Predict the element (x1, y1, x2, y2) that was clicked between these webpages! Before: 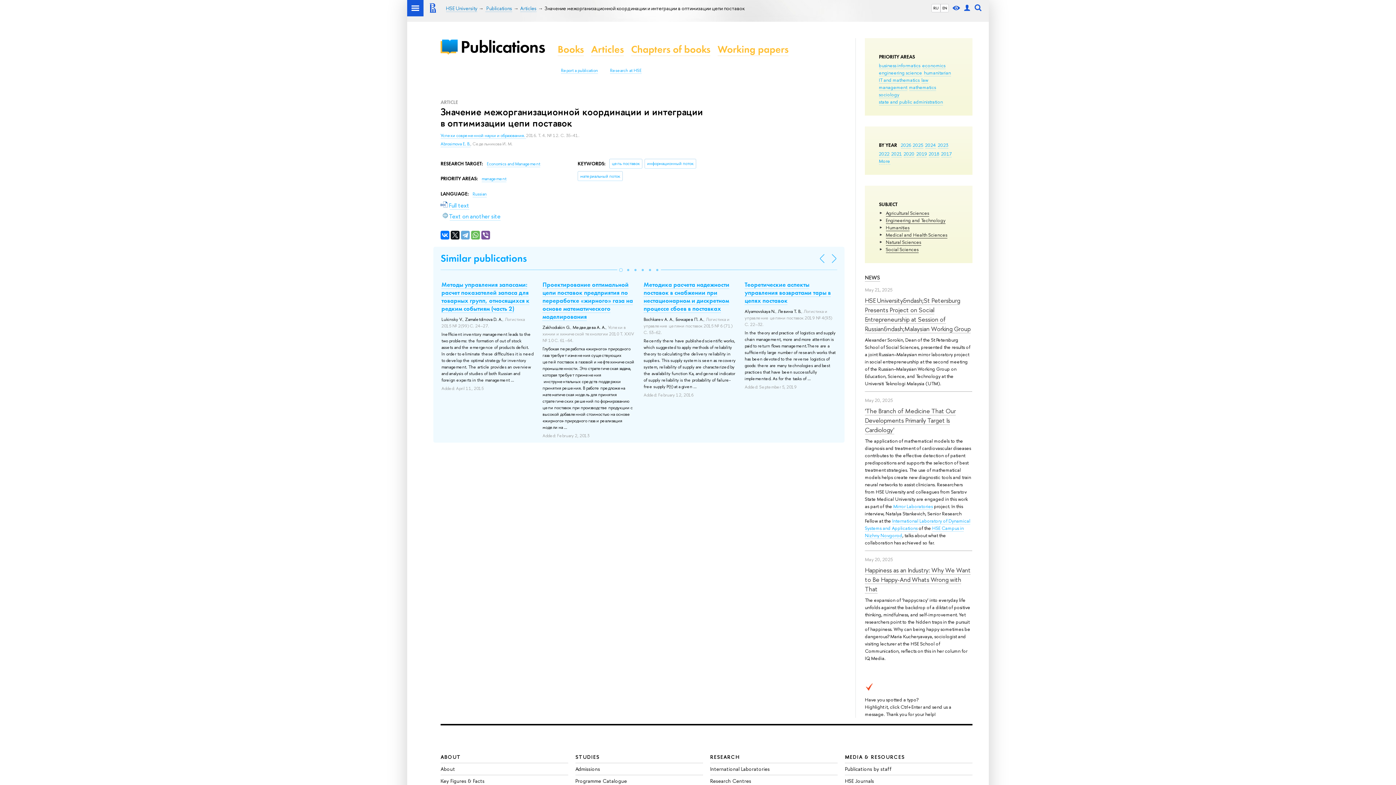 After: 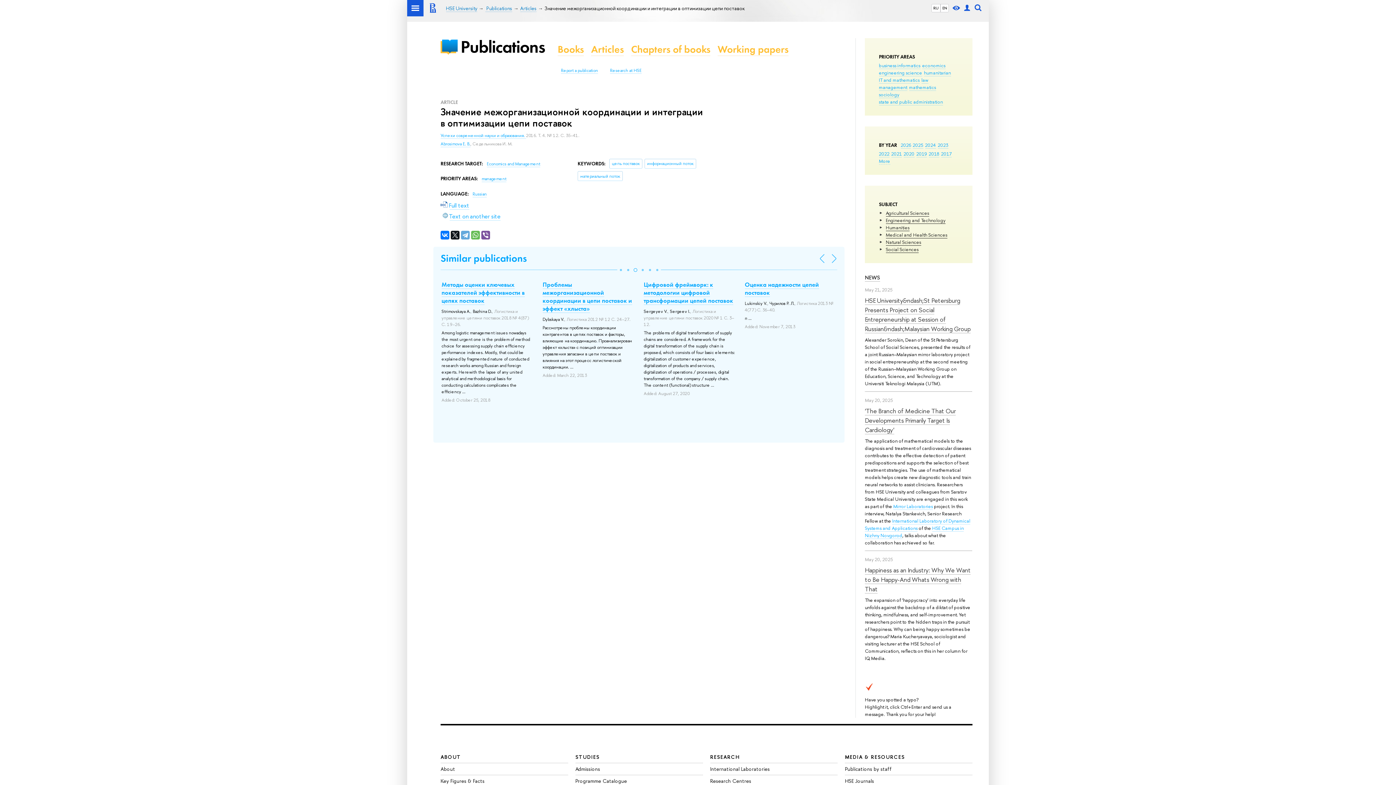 Action: bbox: (631, 266, 639, 273)